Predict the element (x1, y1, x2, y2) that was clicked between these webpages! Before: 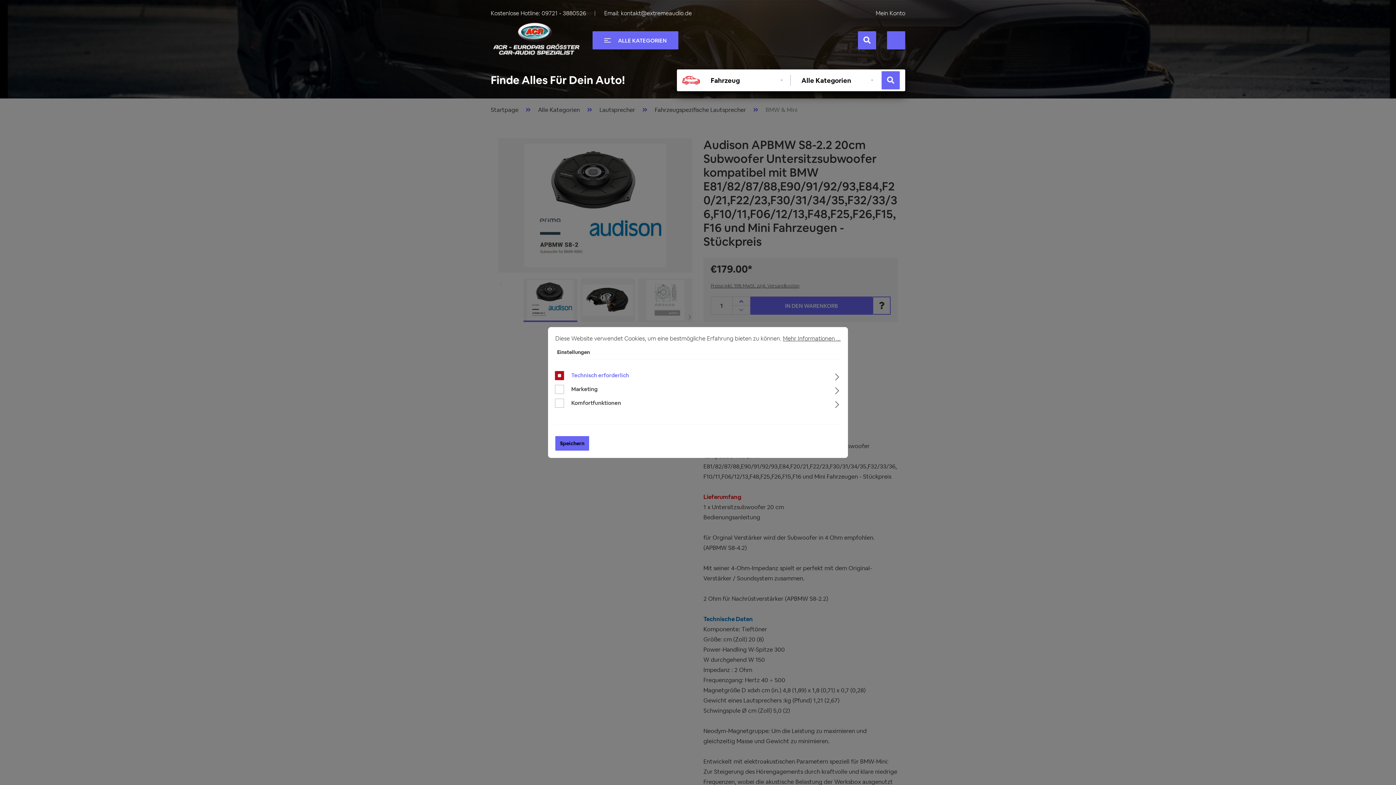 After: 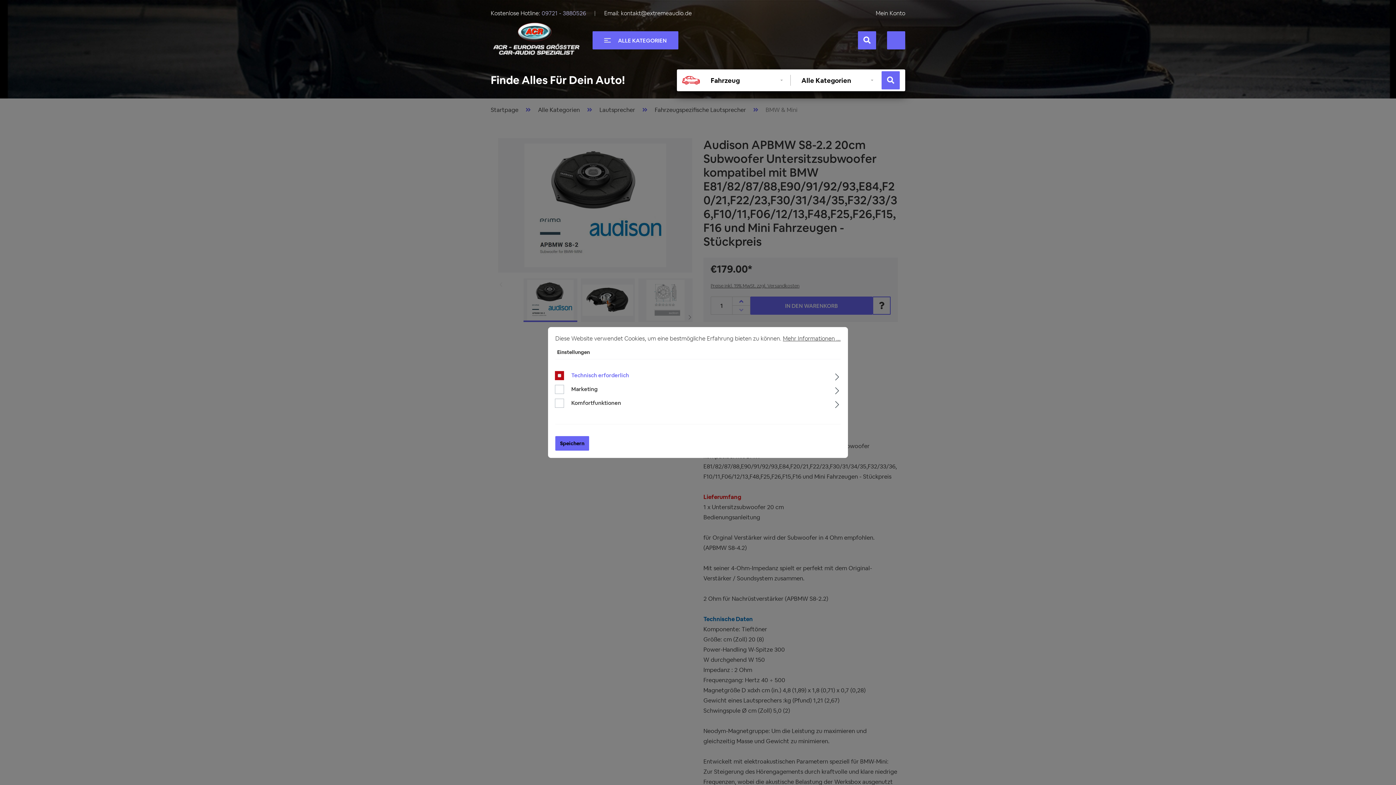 Action: bbox: (541, 9, 586, 17) label: Rufen Sie uns an unter +49097213880526